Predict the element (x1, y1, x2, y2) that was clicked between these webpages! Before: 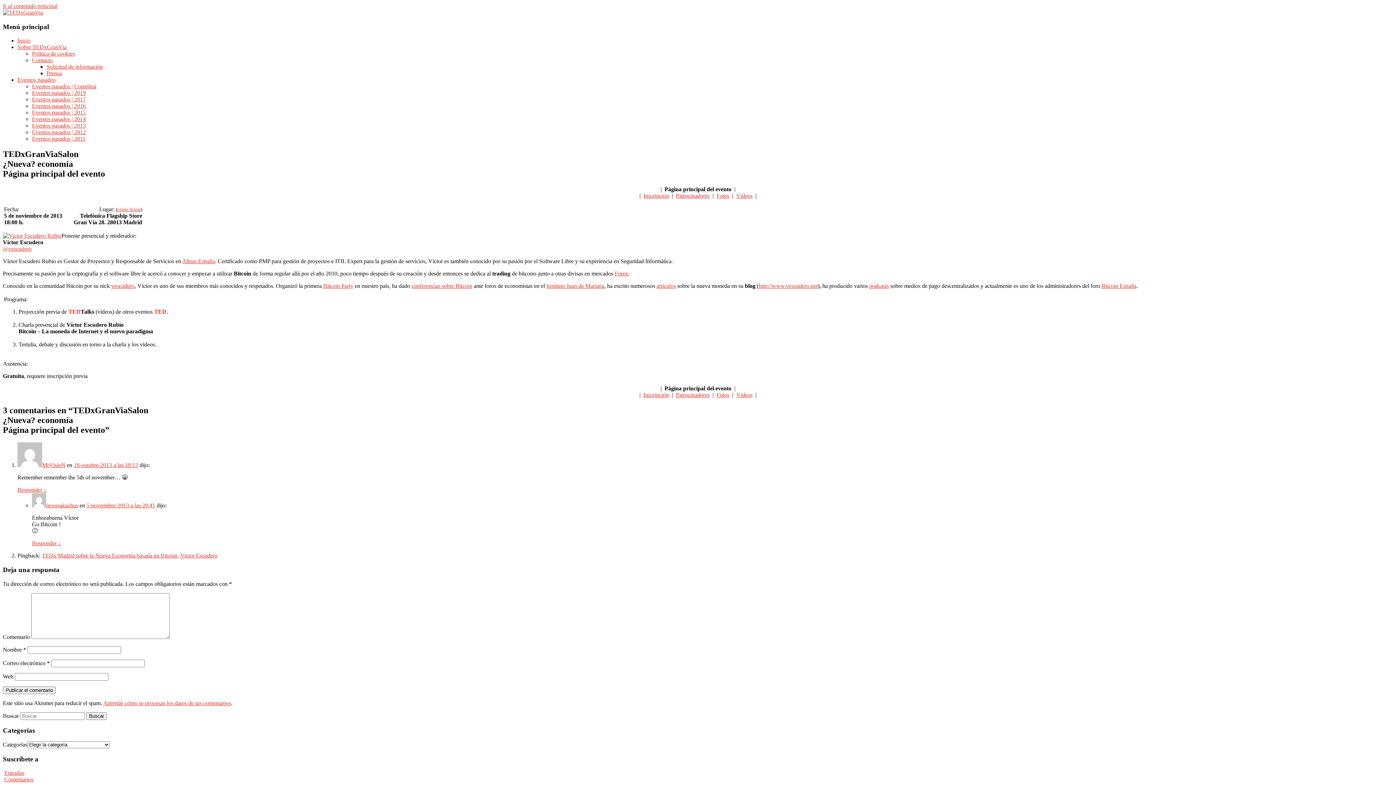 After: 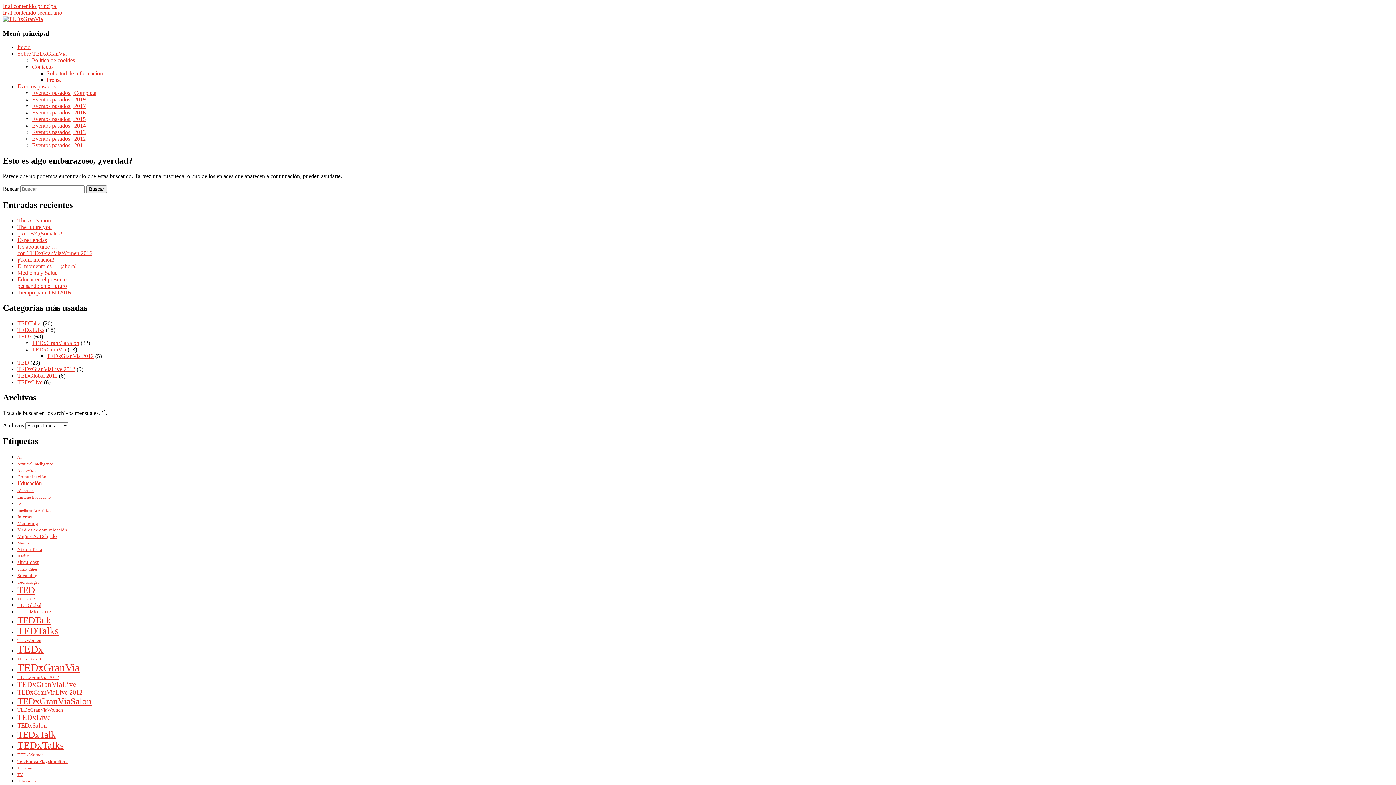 Action: bbox: (2, 232, 61, 239)